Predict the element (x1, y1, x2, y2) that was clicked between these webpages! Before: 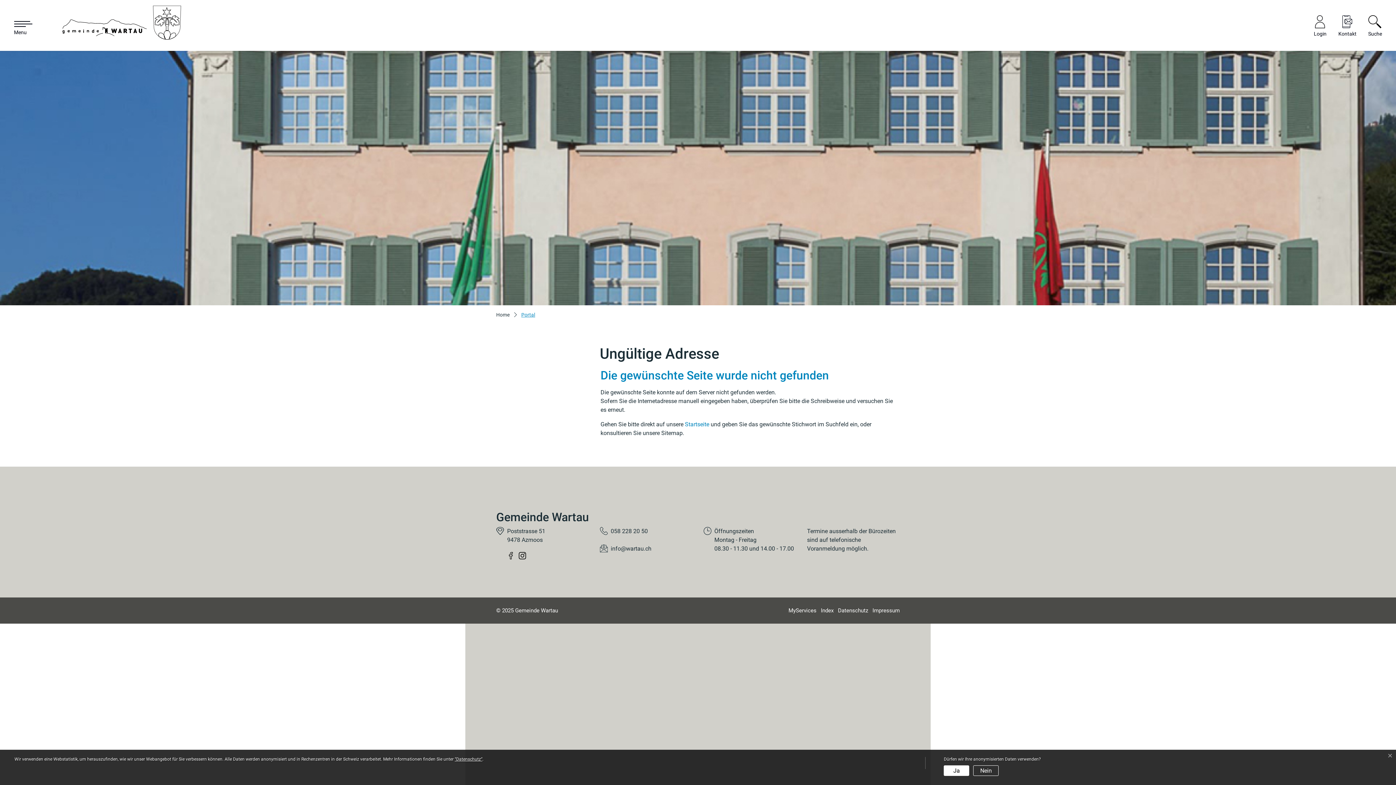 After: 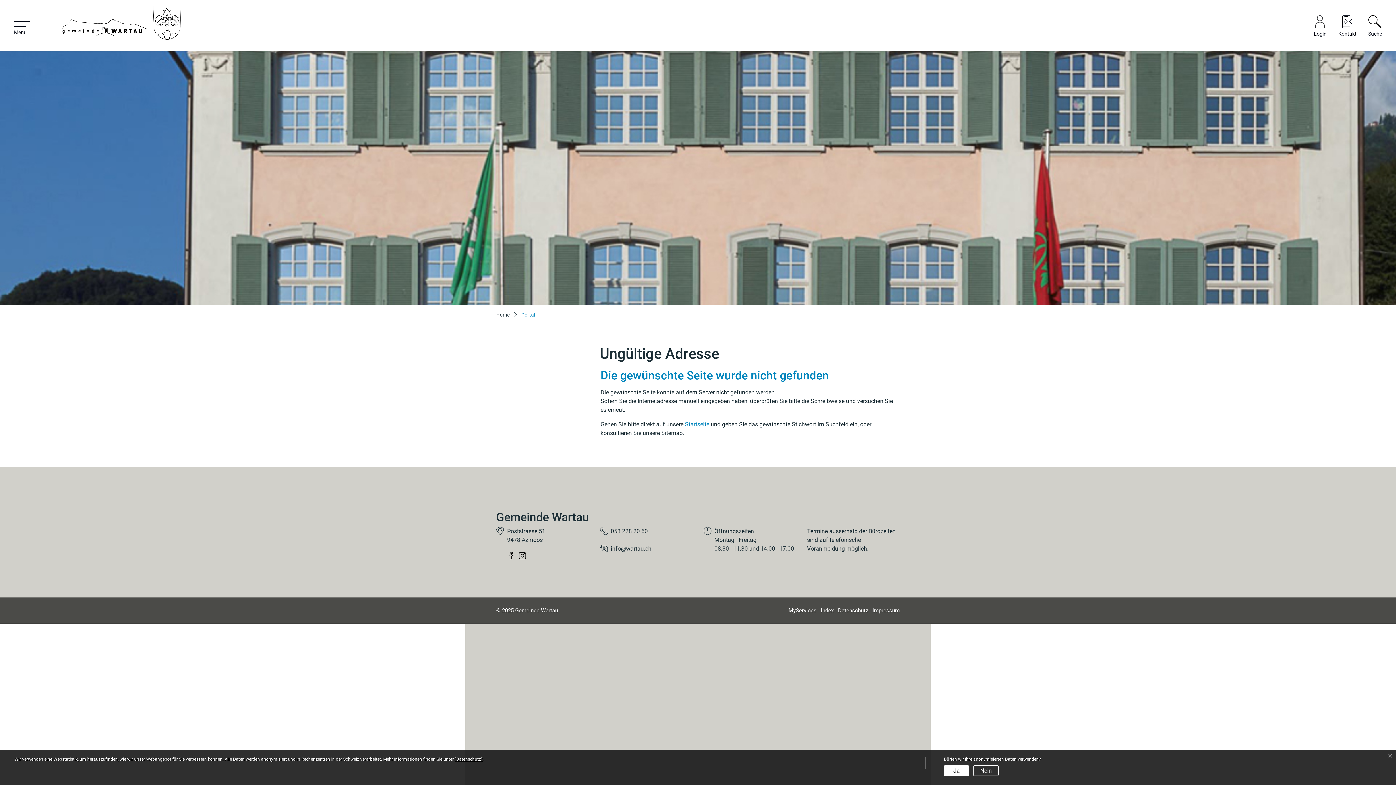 Action: bbox: (507, 550, 514, 561)